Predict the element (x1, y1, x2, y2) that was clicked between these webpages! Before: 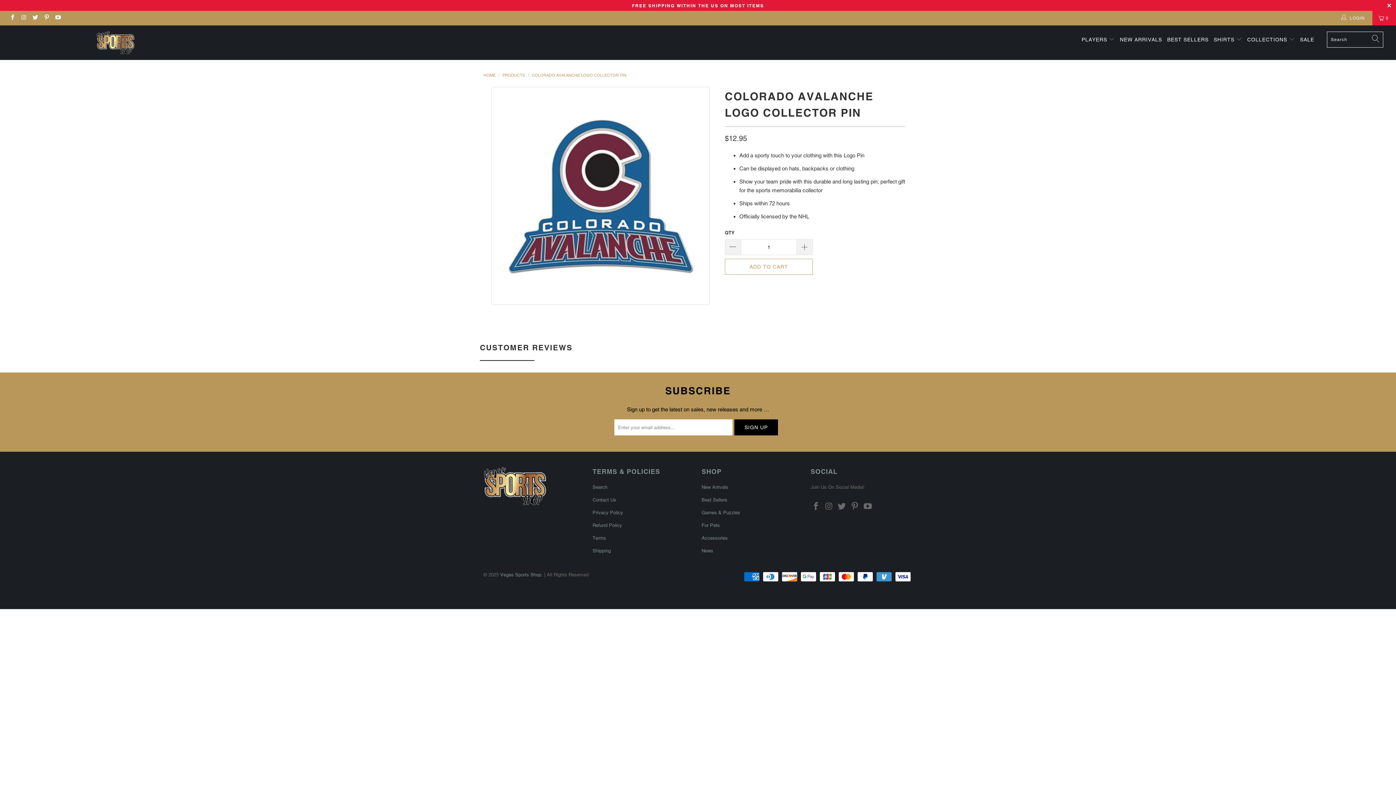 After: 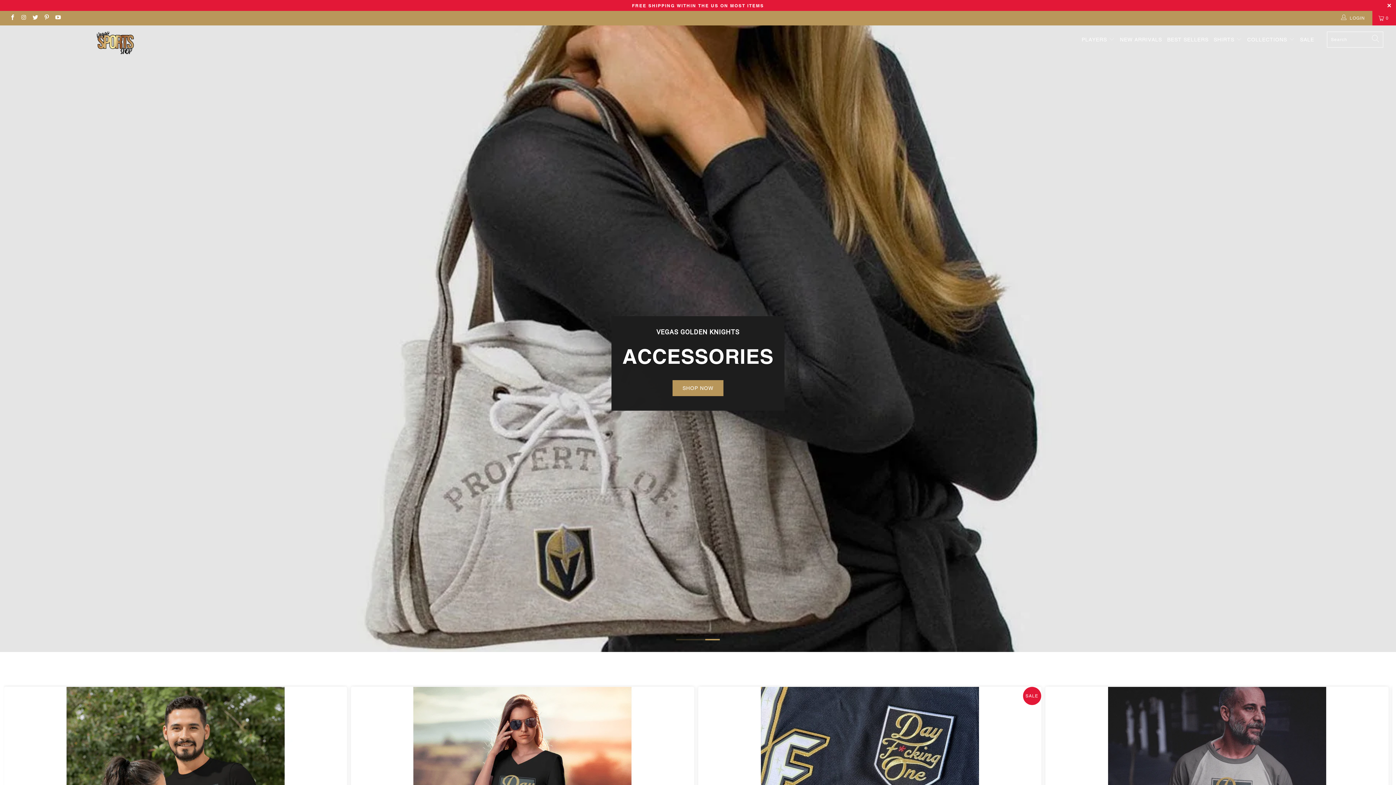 Action: bbox: (7, 25, 223, 59)